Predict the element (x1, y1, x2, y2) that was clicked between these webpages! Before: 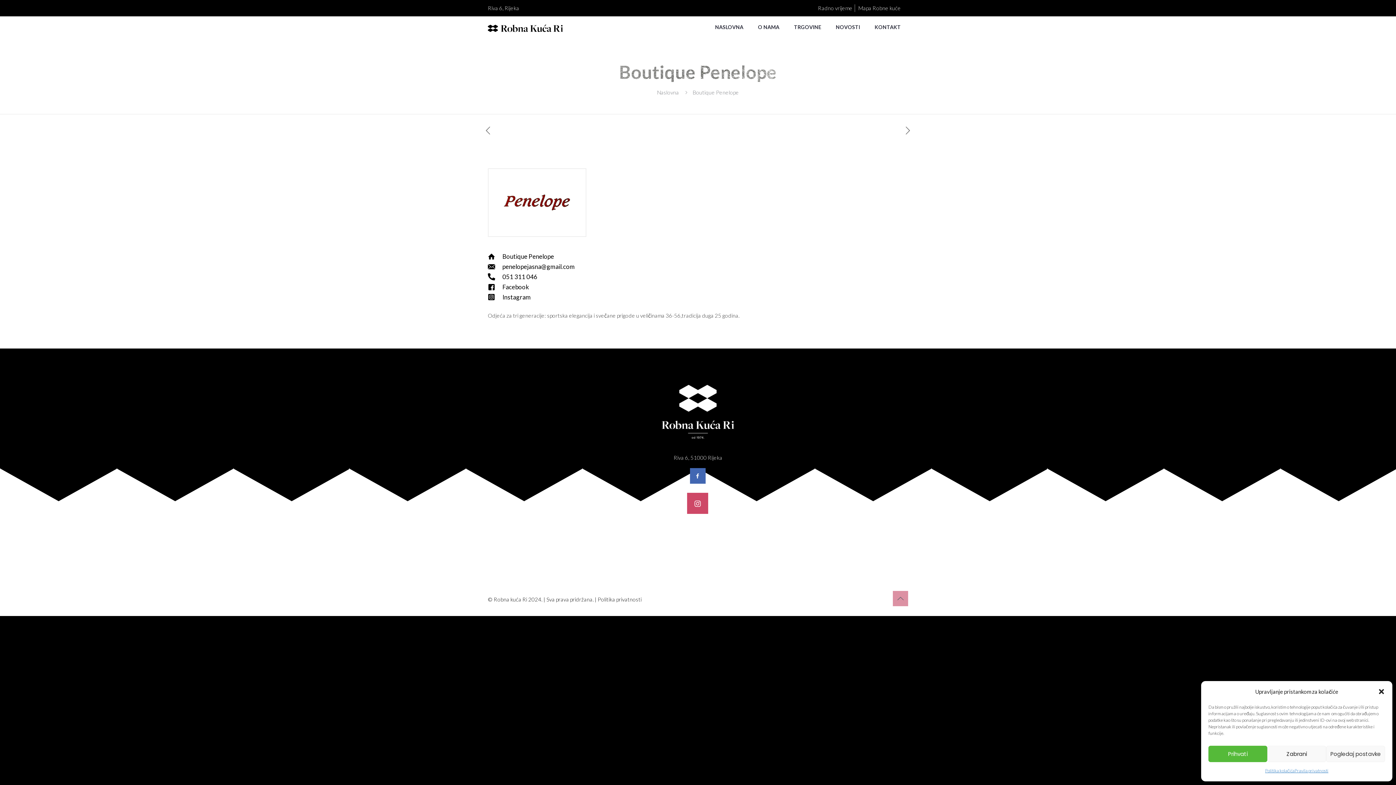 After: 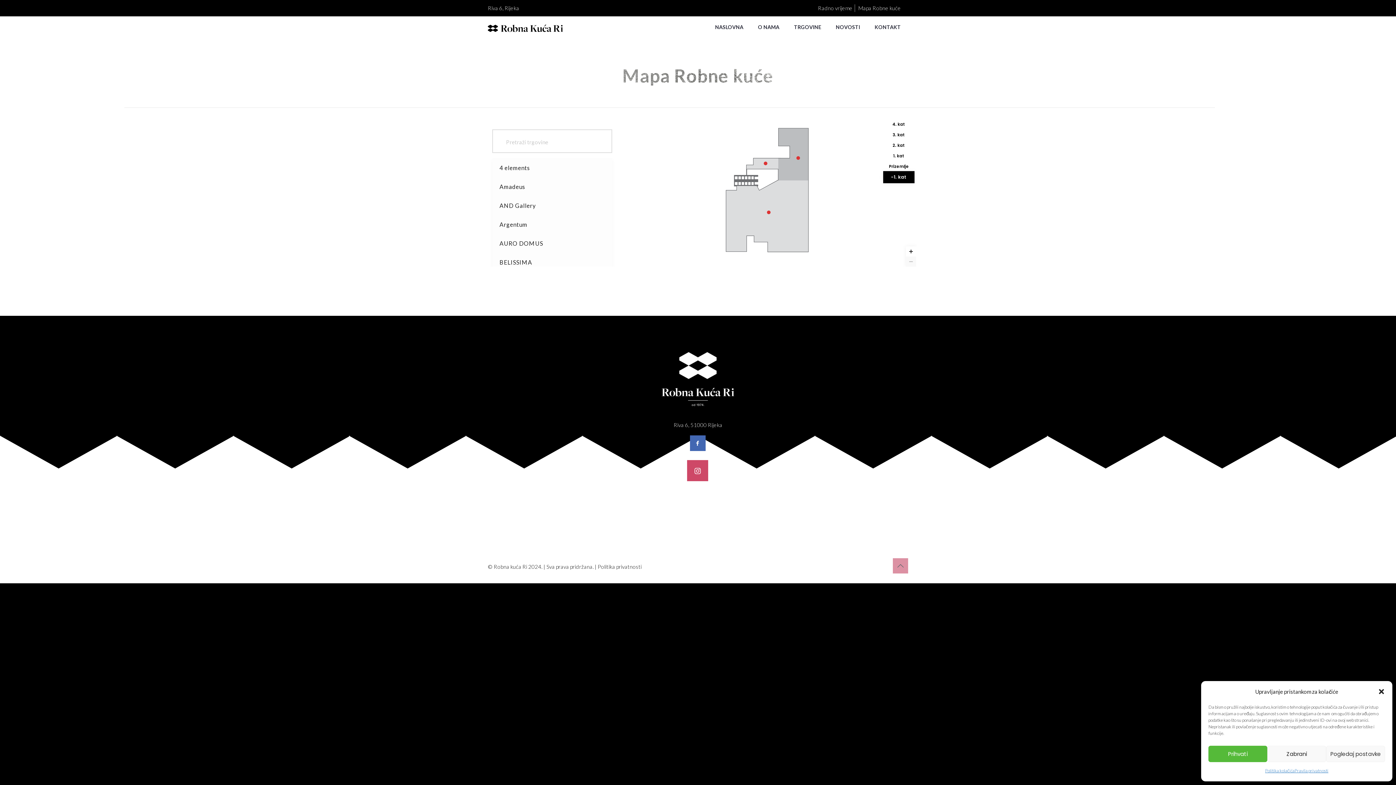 Action: bbox: (858, 4, 901, 11) label: Mapa Robne kuće